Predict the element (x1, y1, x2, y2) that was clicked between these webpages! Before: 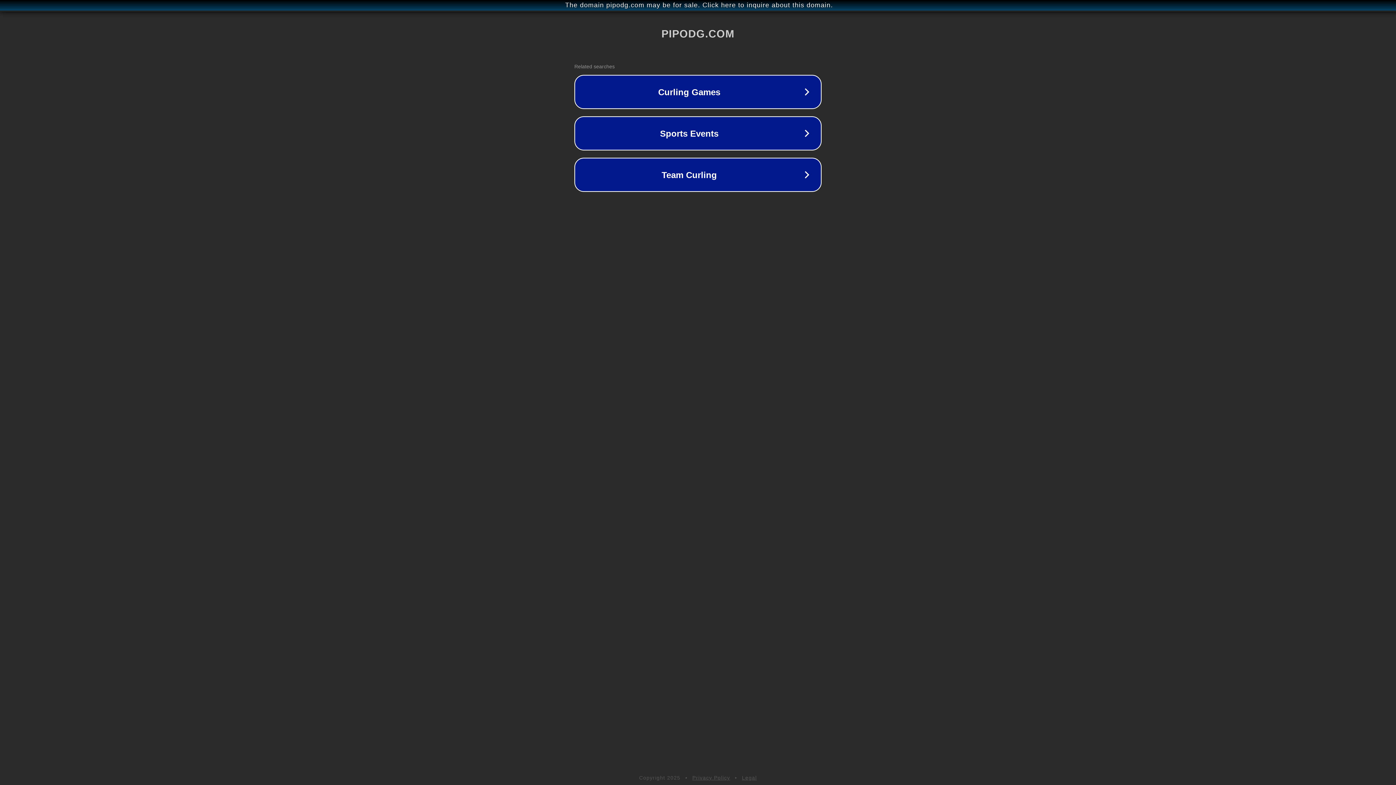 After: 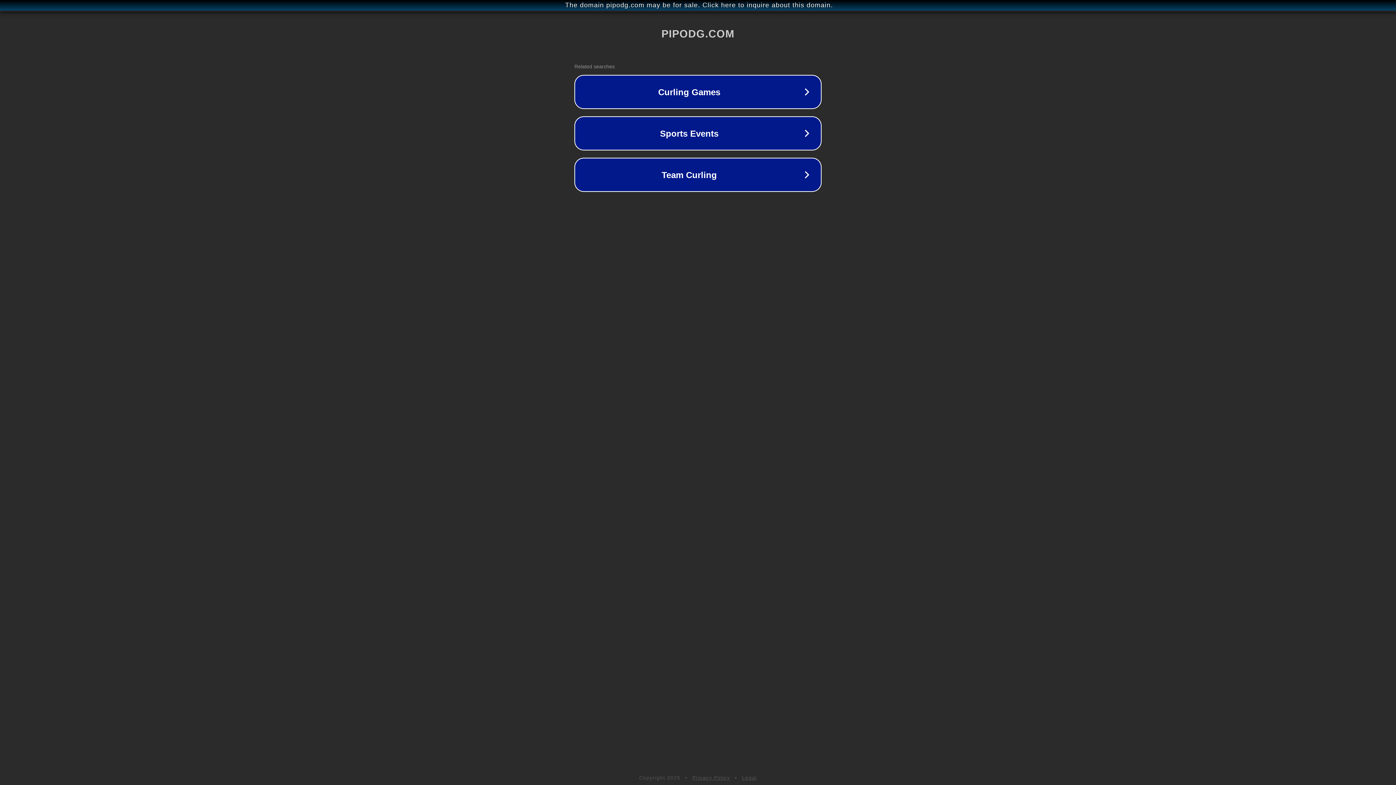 Action: label: Legal bbox: (742, 775, 757, 781)